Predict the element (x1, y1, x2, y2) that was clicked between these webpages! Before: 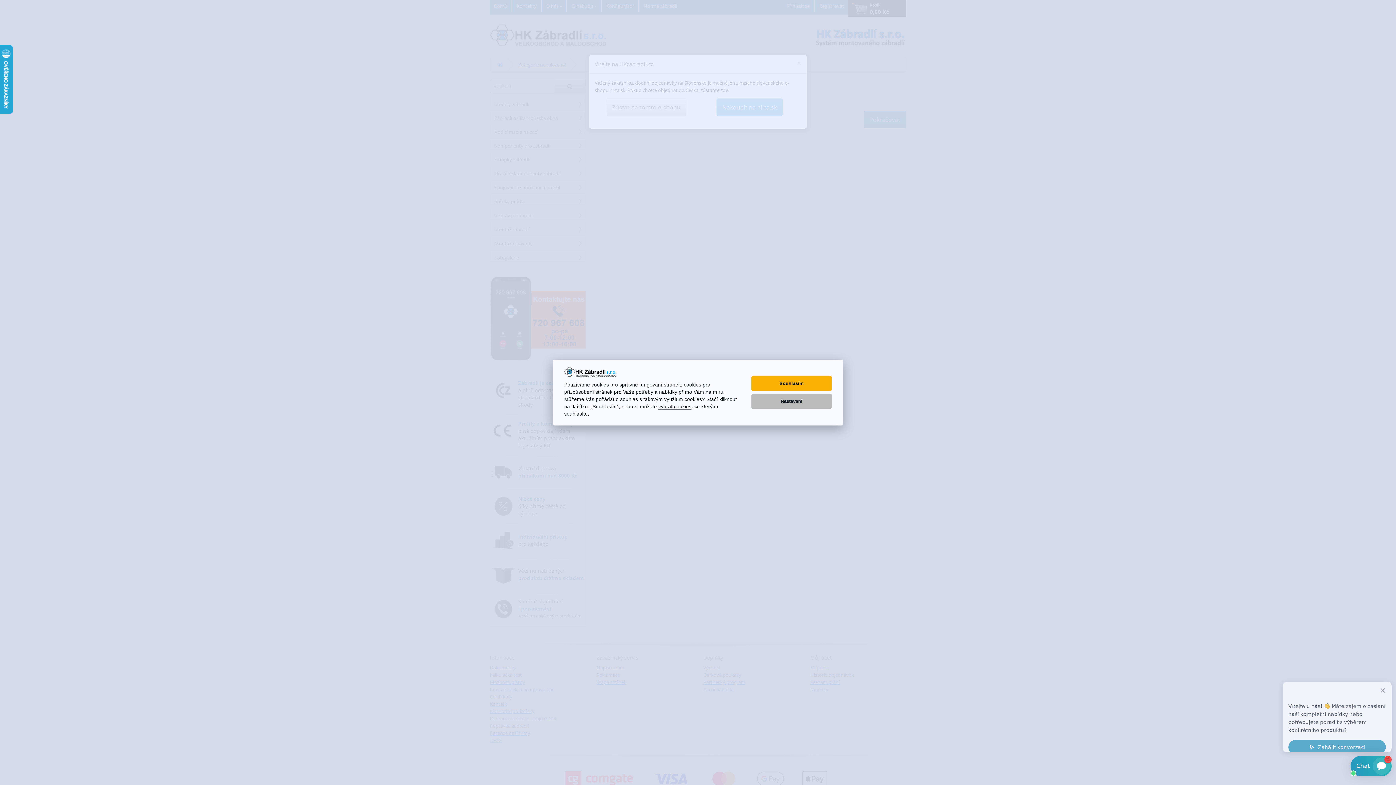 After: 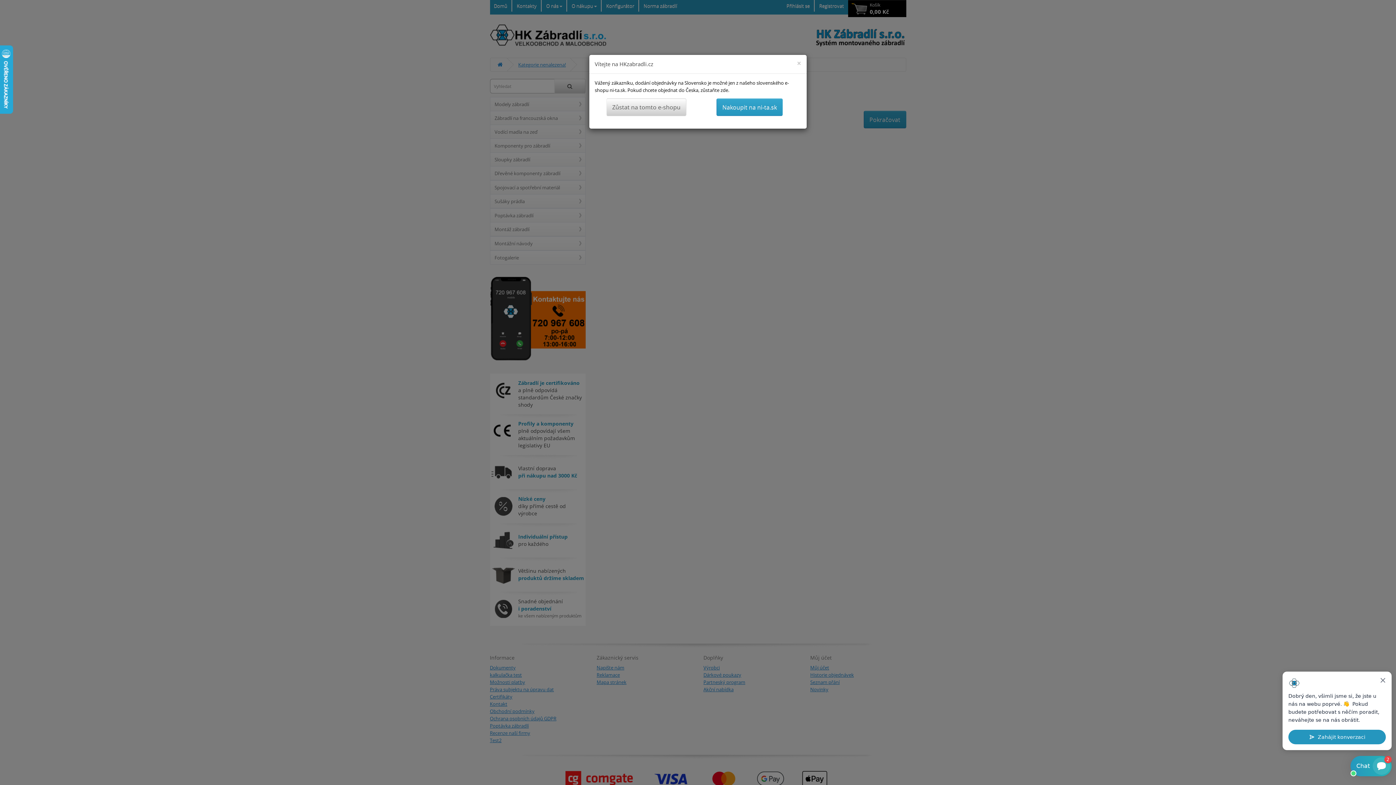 Action: label: Souhlasím bbox: (751, 376, 832, 391)